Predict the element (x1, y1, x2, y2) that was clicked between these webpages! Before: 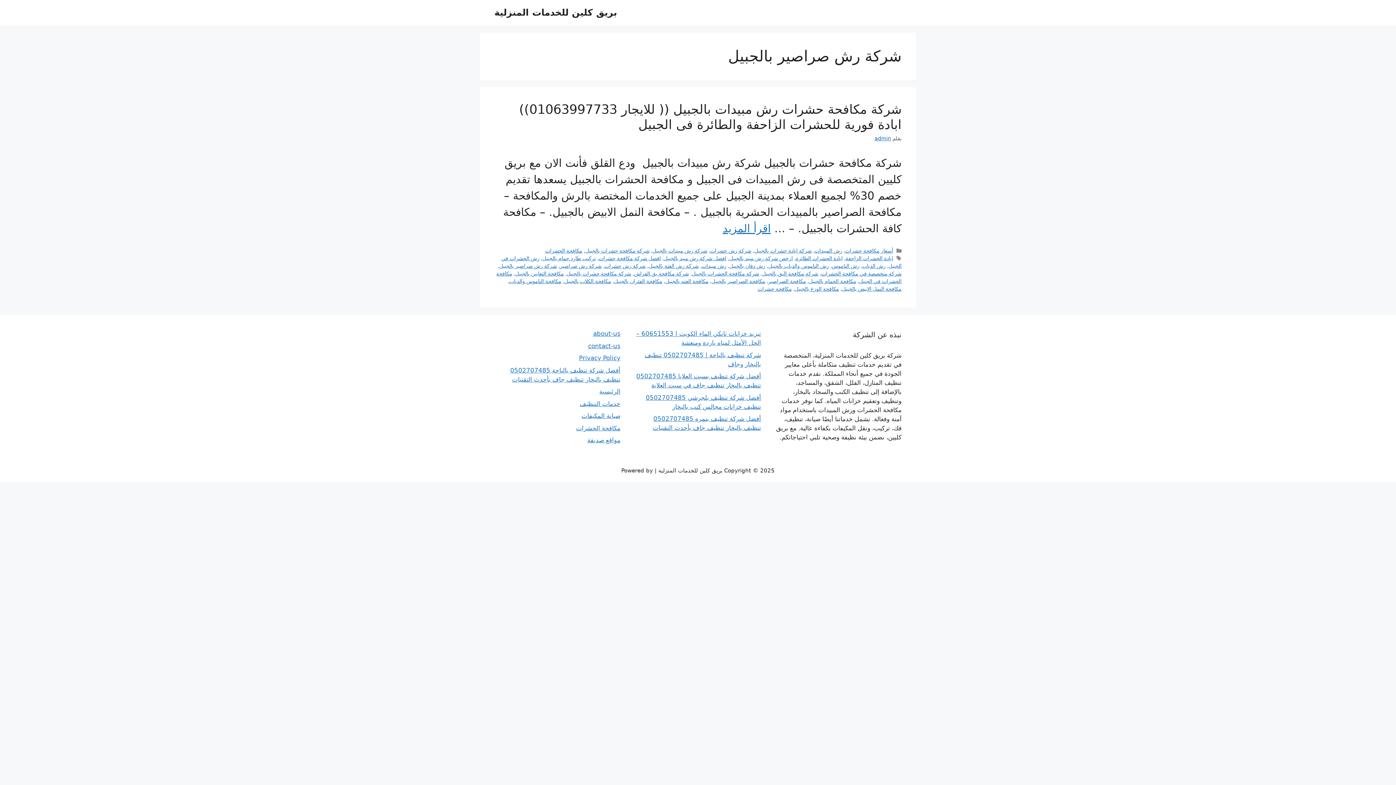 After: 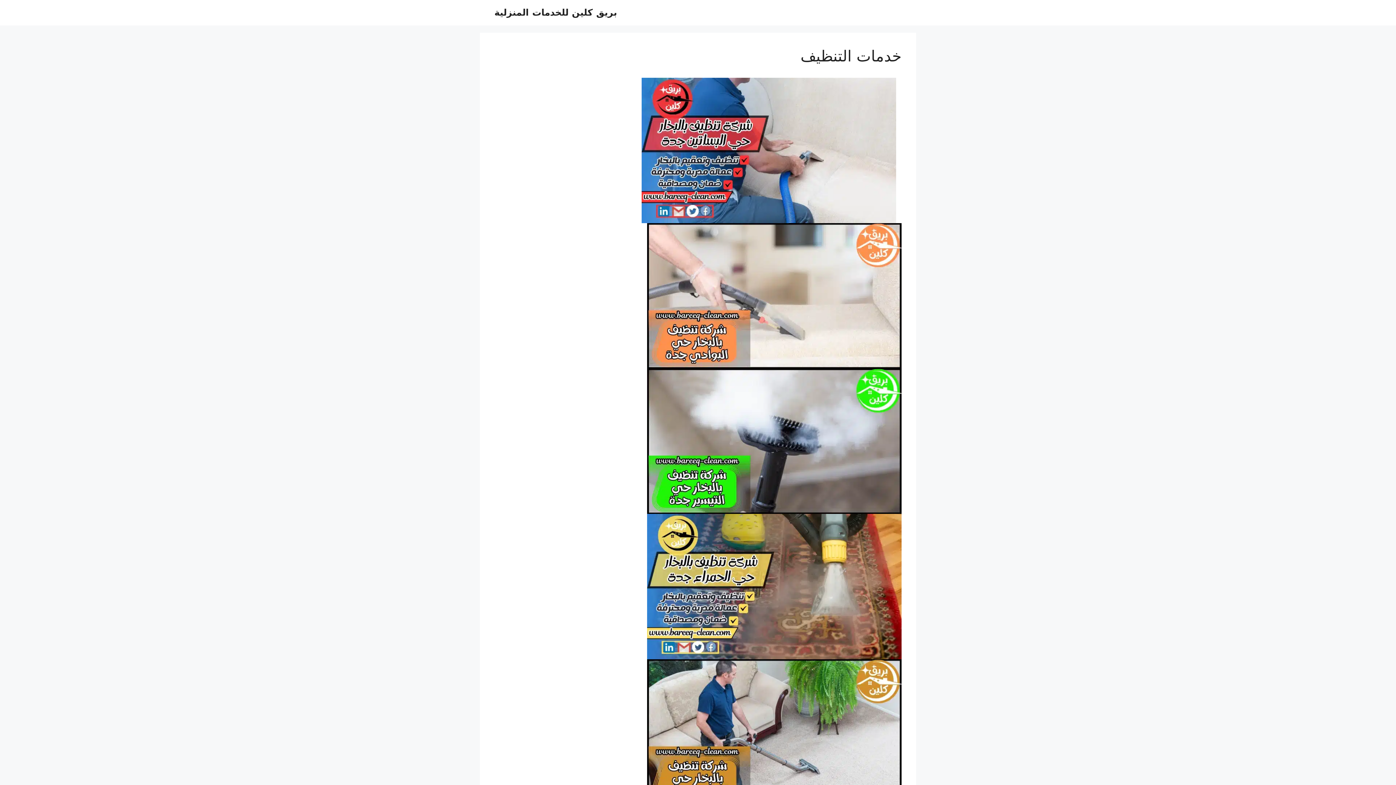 Action: bbox: (579, 400, 620, 407) label: خدمات التنظيف